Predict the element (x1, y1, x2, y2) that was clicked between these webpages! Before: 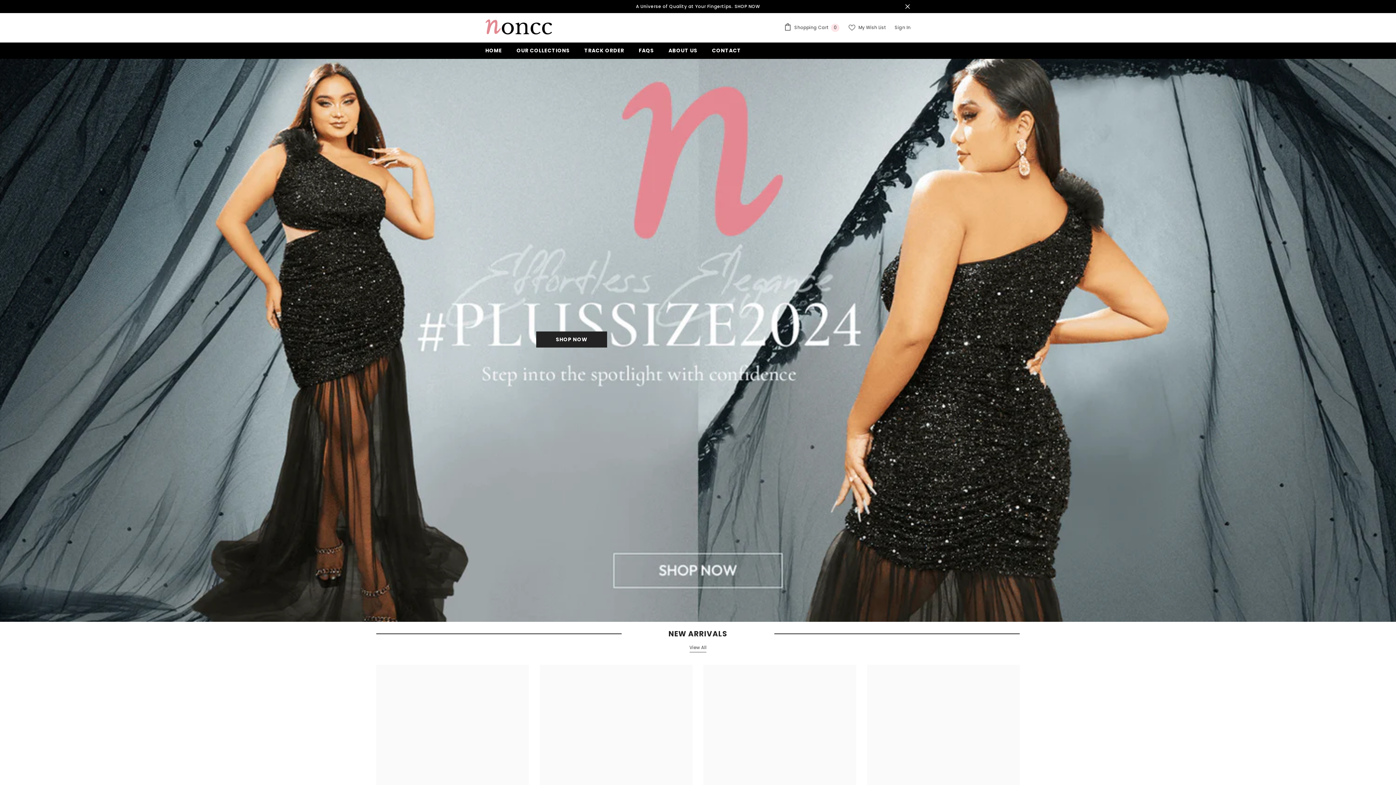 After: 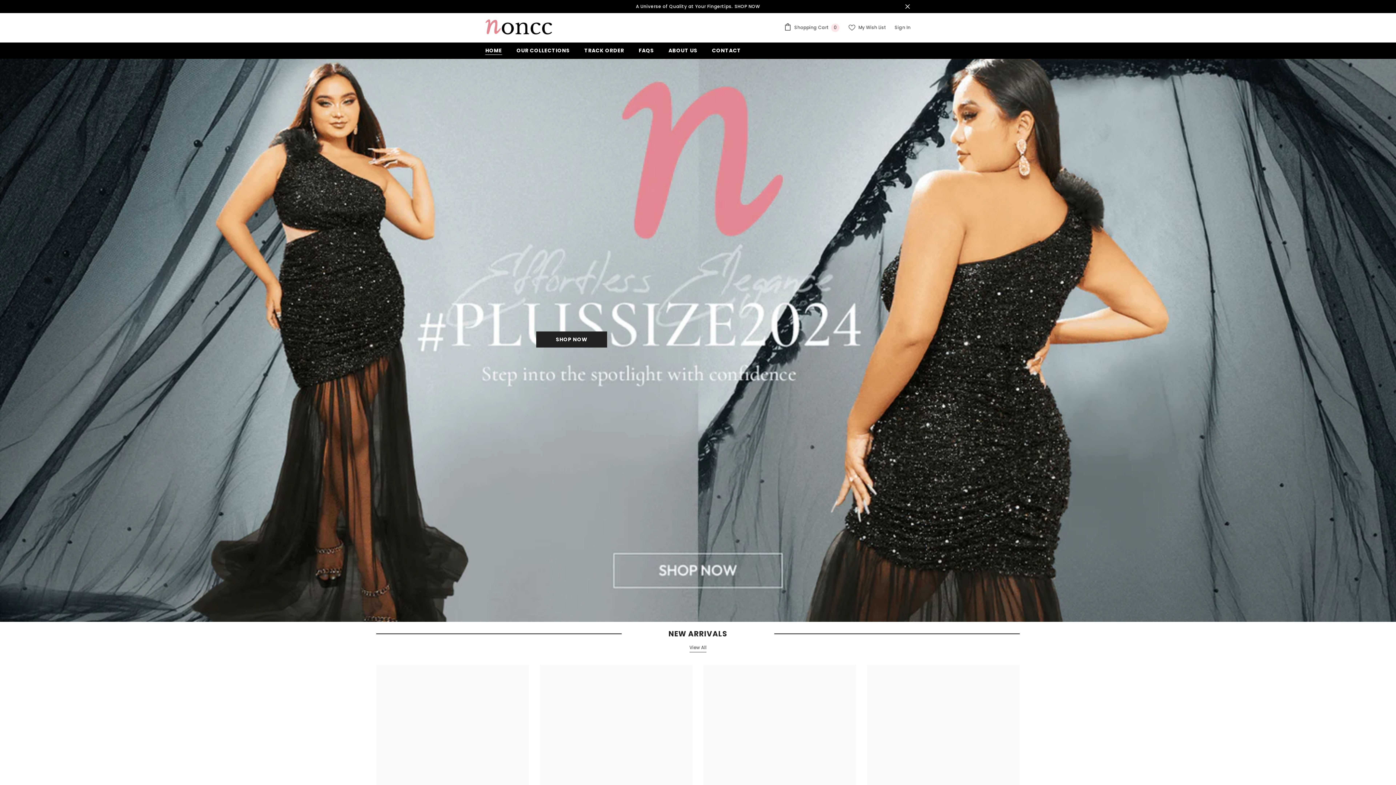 Action: label: HOME bbox: (478, 46, 509, 58)